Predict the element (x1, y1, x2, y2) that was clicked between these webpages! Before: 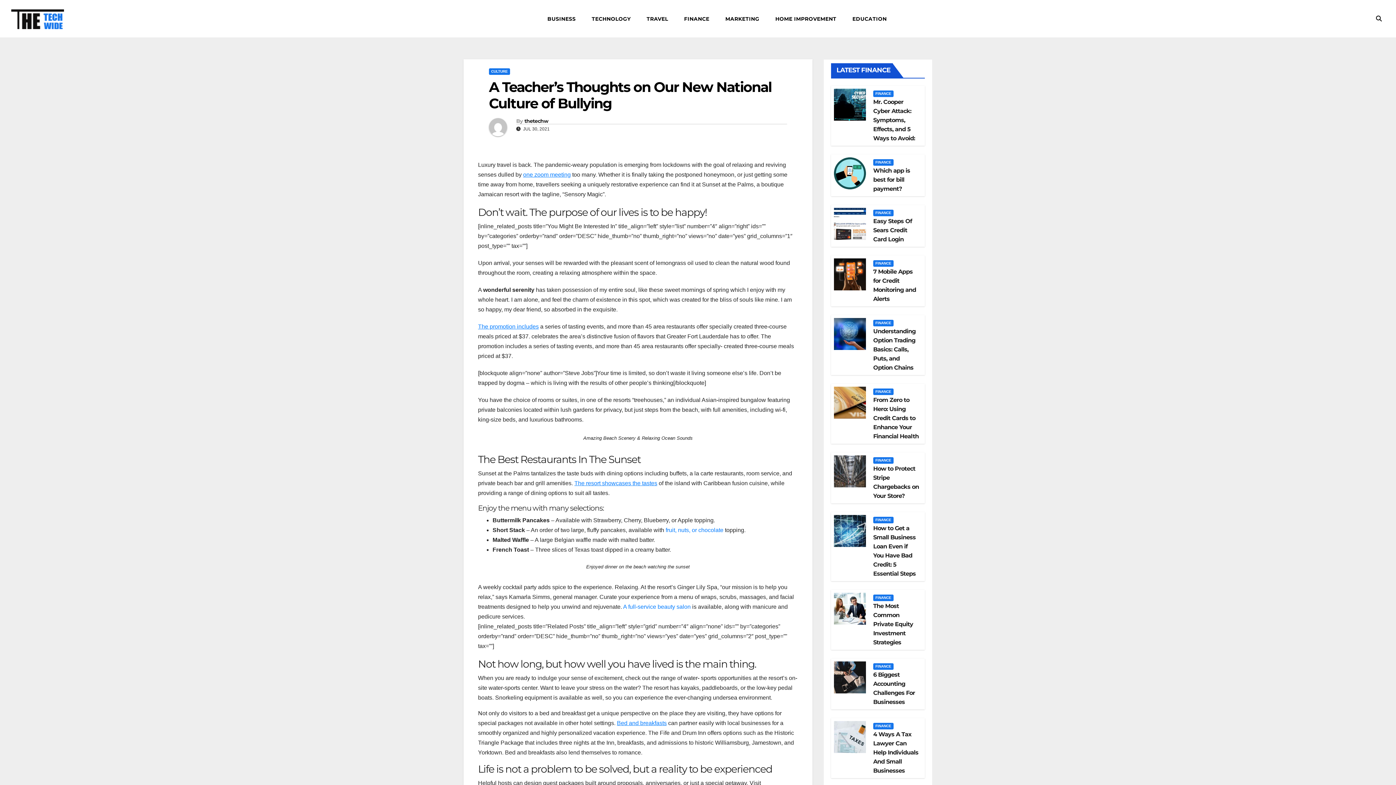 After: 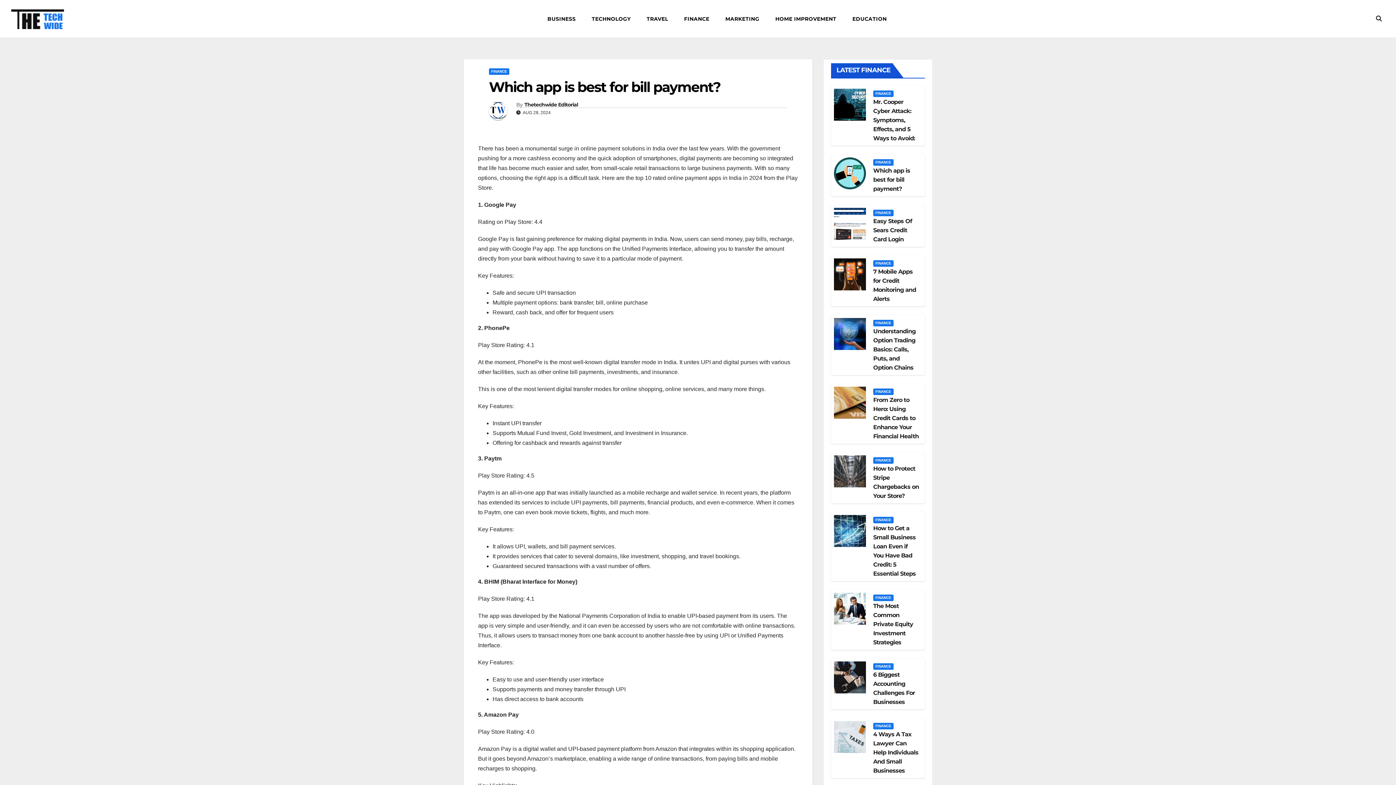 Action: label: Which app is best for bill payment? bbox: (873, 167, 910, 192)